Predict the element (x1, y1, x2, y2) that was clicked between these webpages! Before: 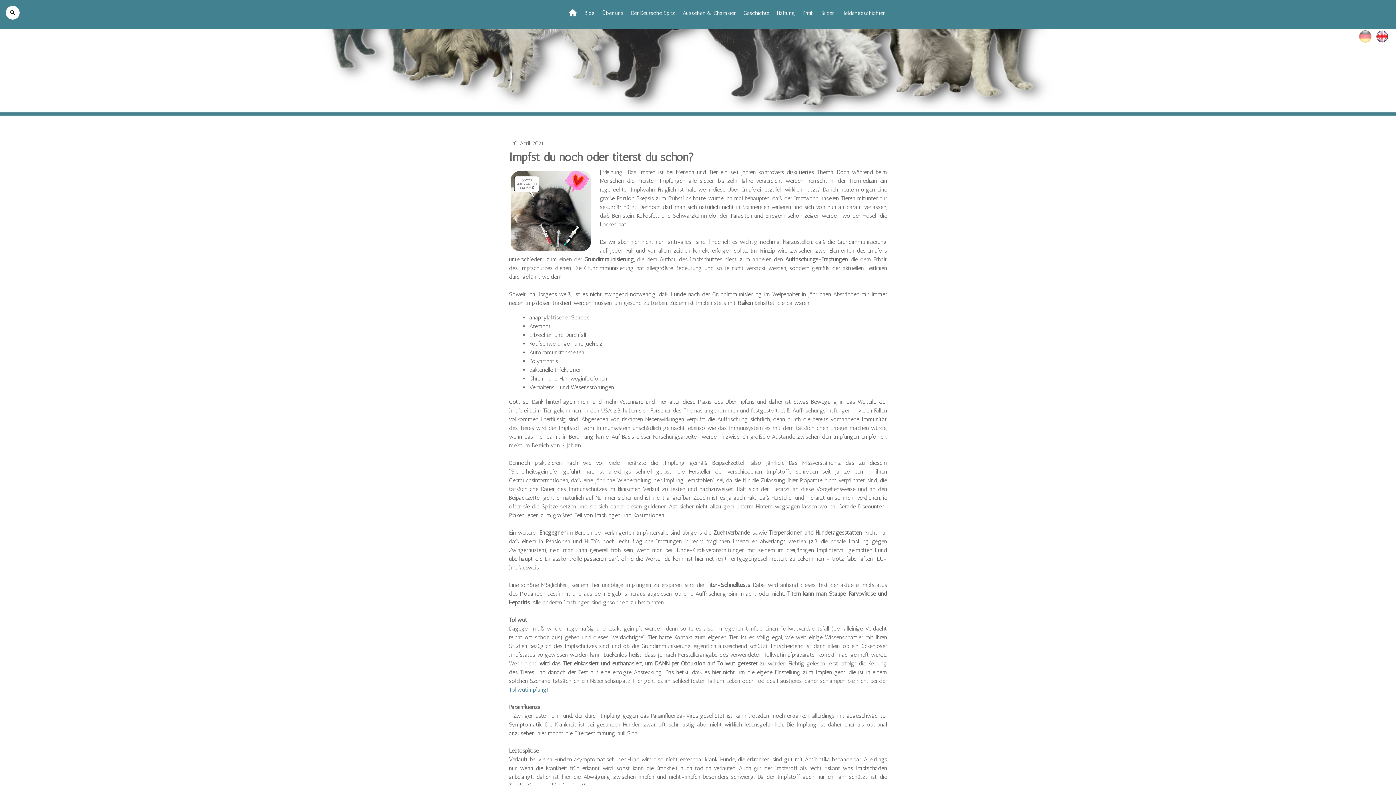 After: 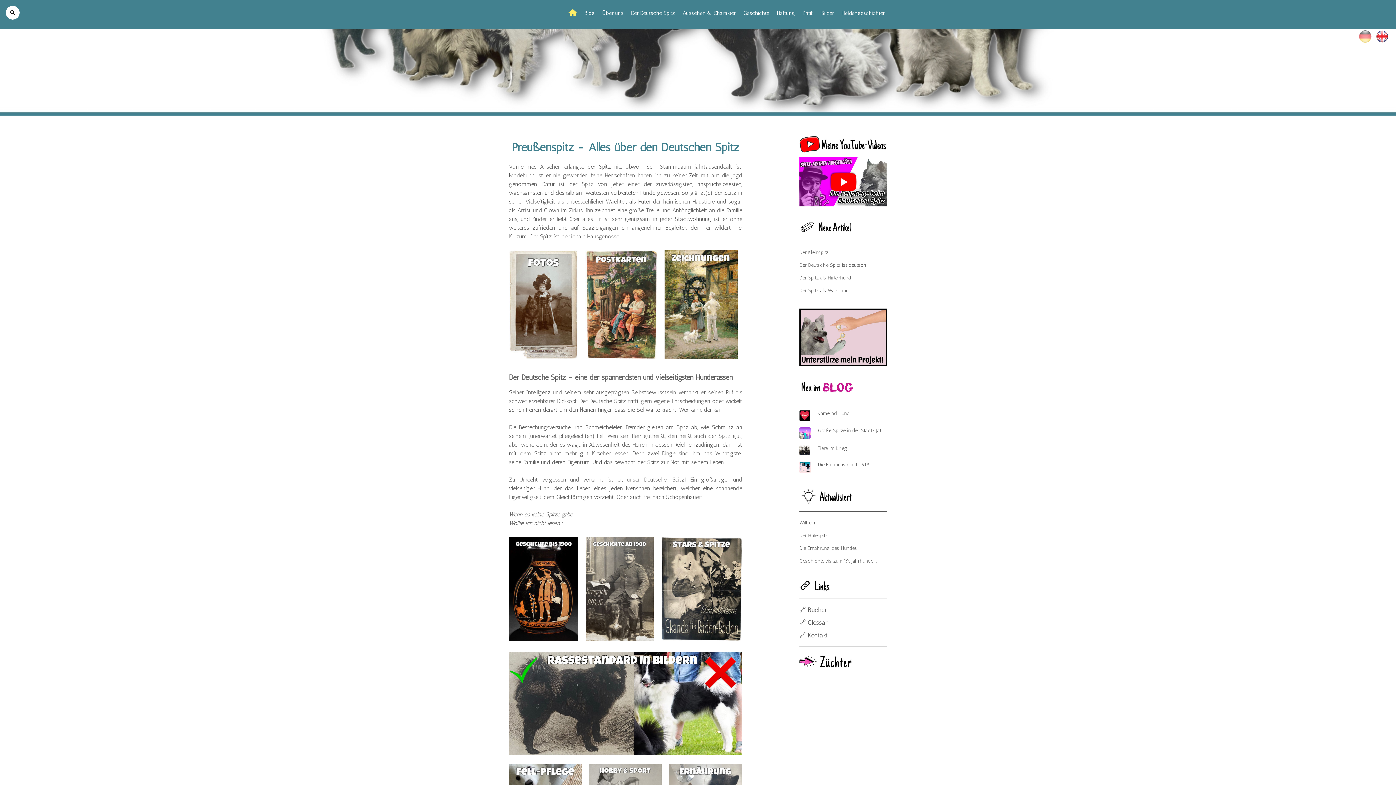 Action: label: Start bbox: (565, 8, 580, 18)